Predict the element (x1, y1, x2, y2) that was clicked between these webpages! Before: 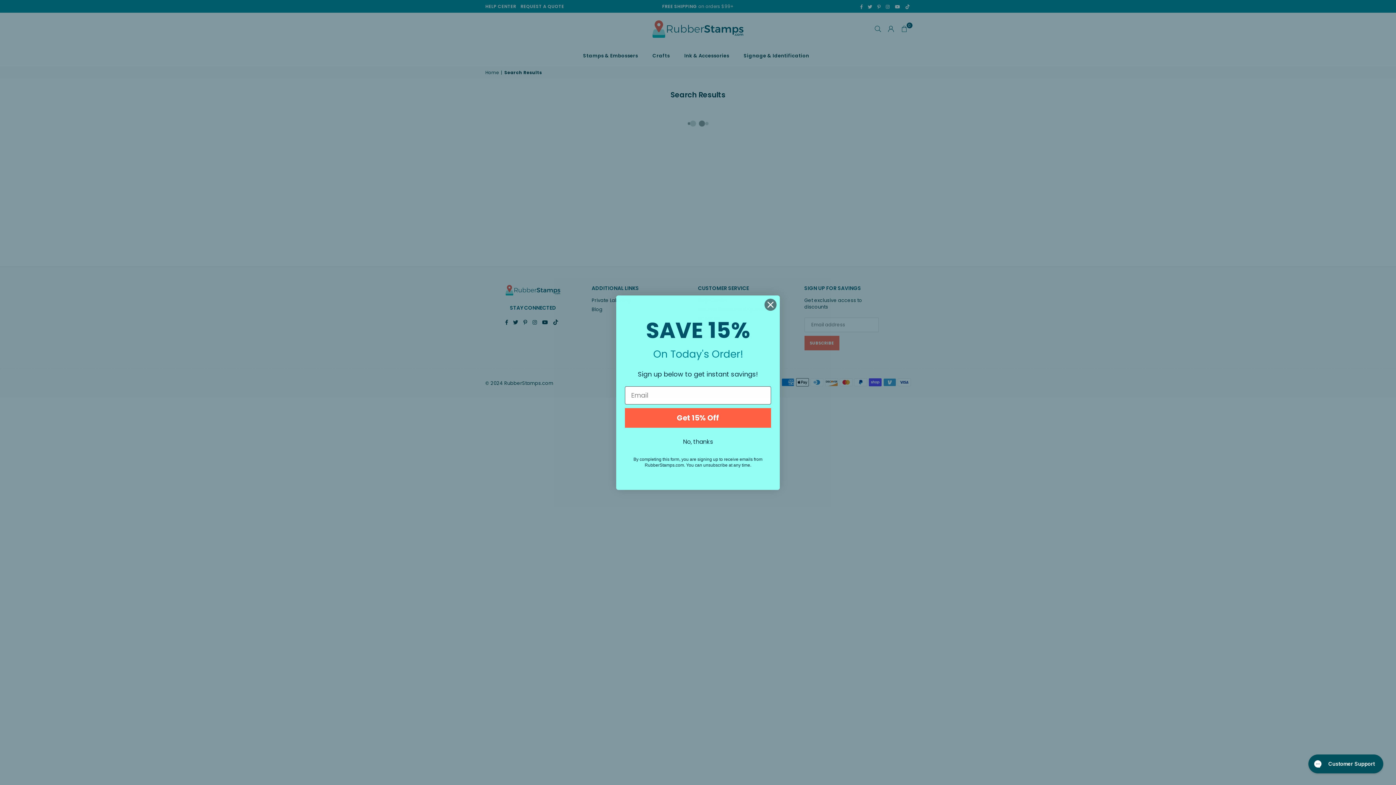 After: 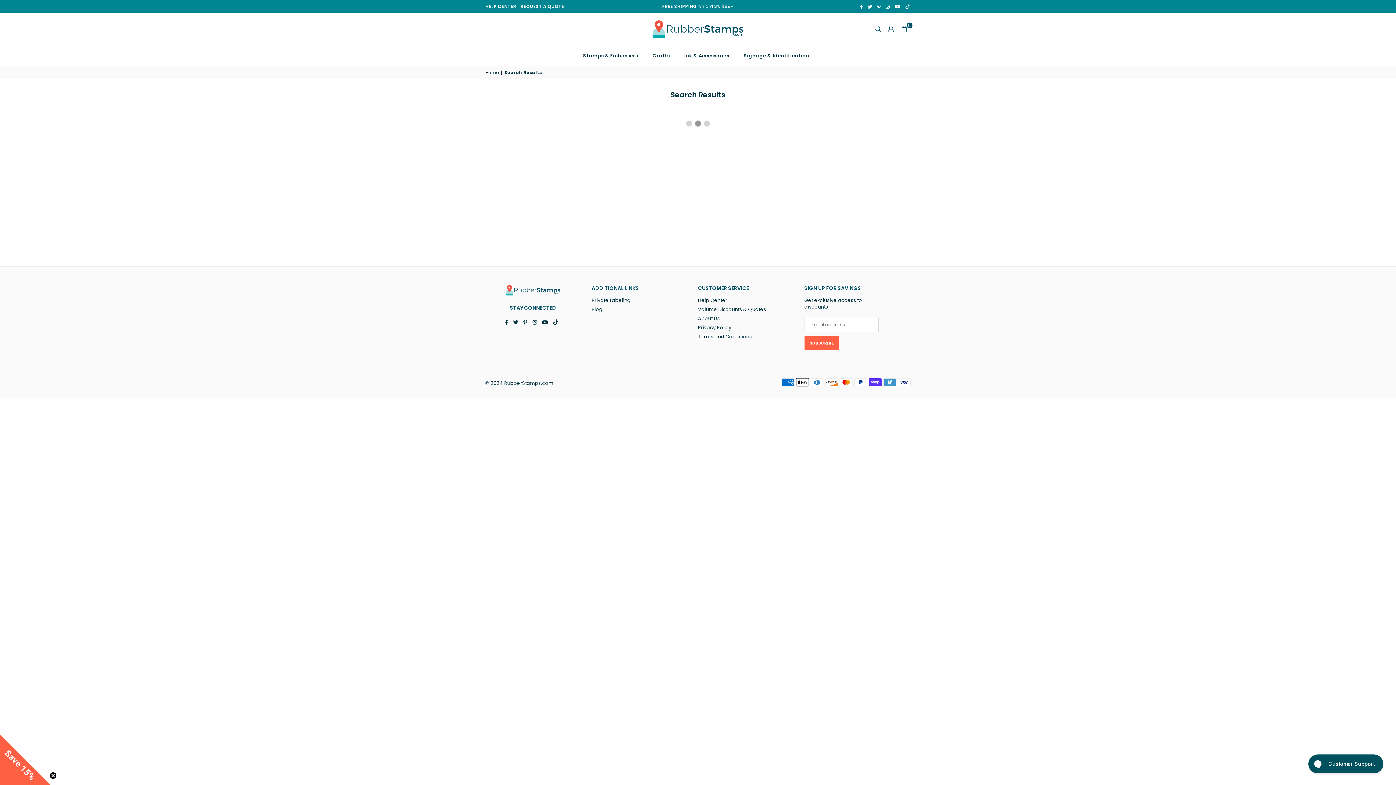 Action: bbox: (764, 298, 777, 311) label: Close dialog